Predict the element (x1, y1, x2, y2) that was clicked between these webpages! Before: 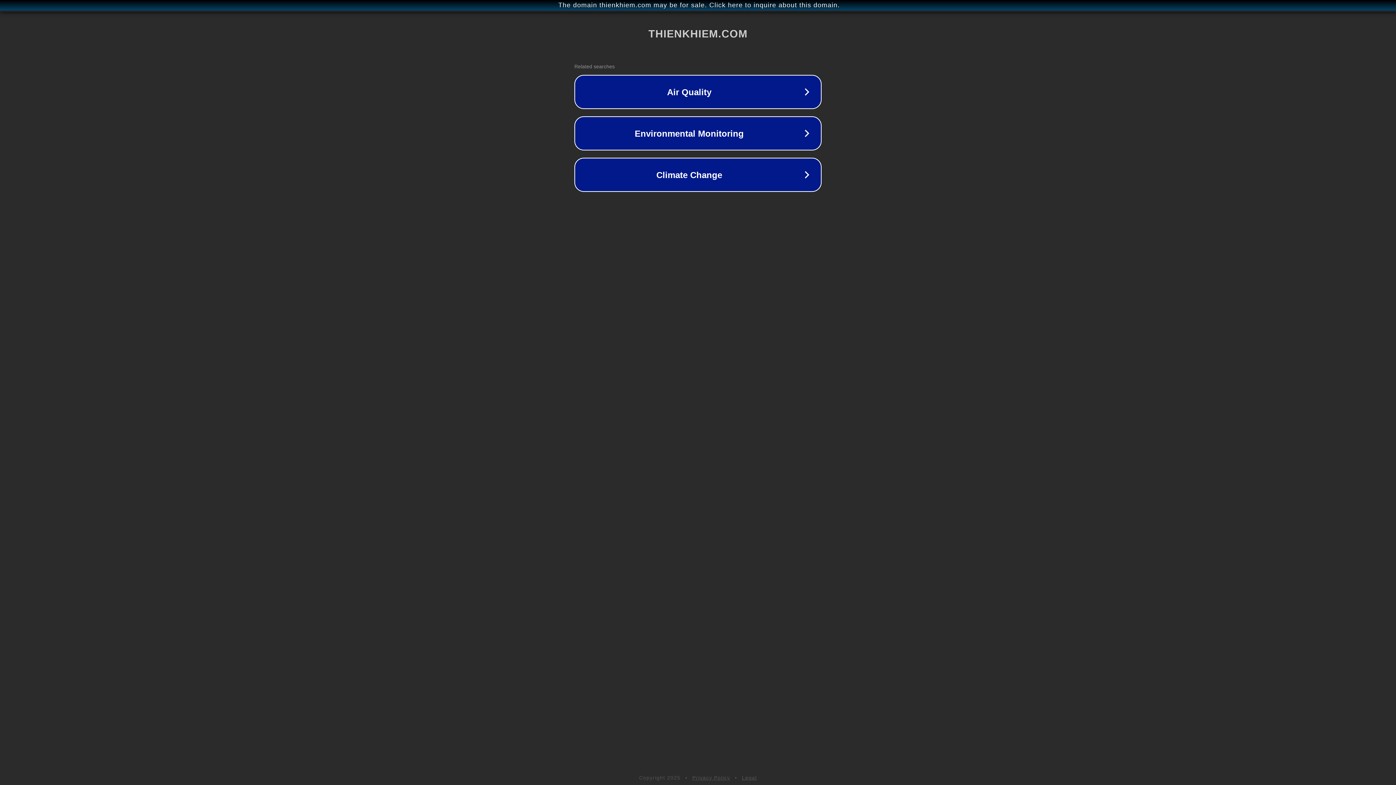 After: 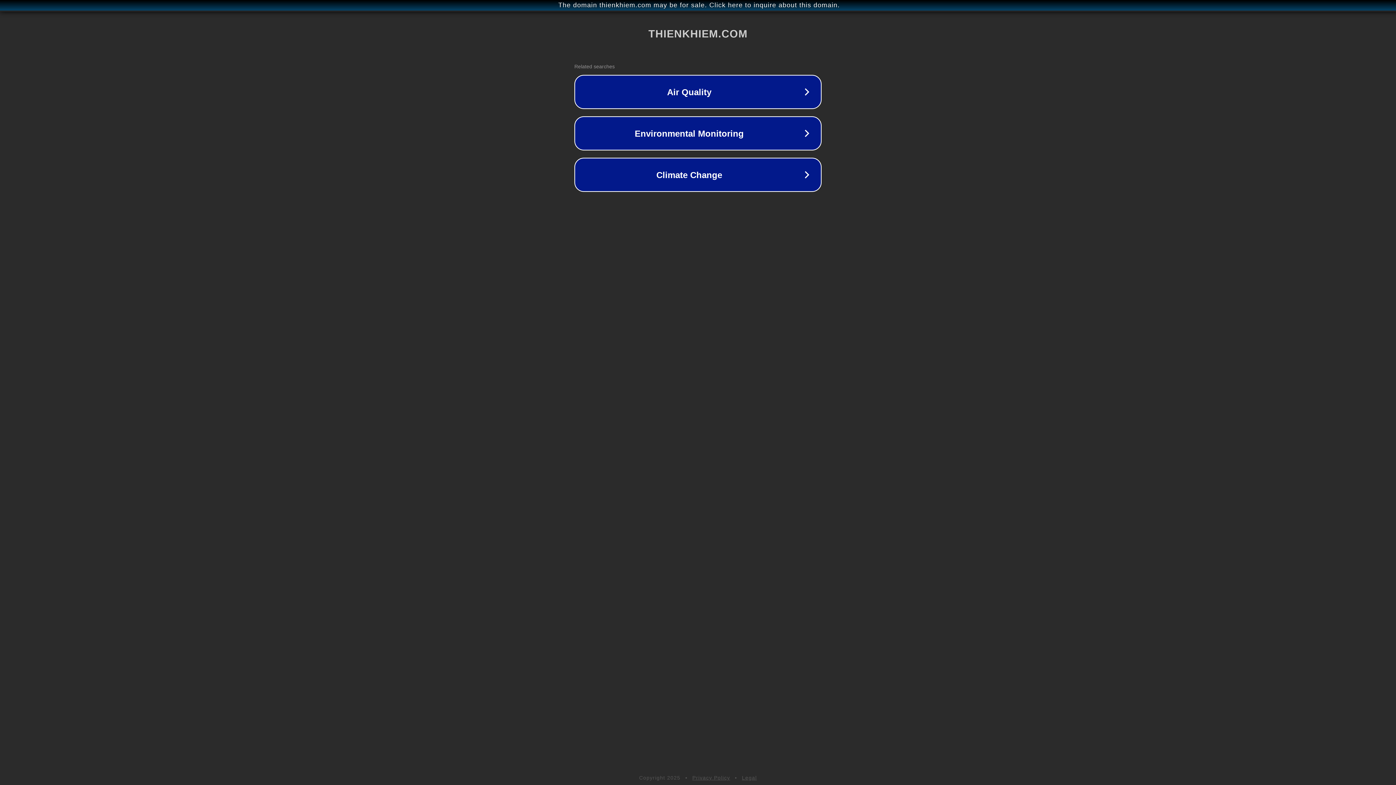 Action: bbox: (742, 775, 757, 781) label: Legal